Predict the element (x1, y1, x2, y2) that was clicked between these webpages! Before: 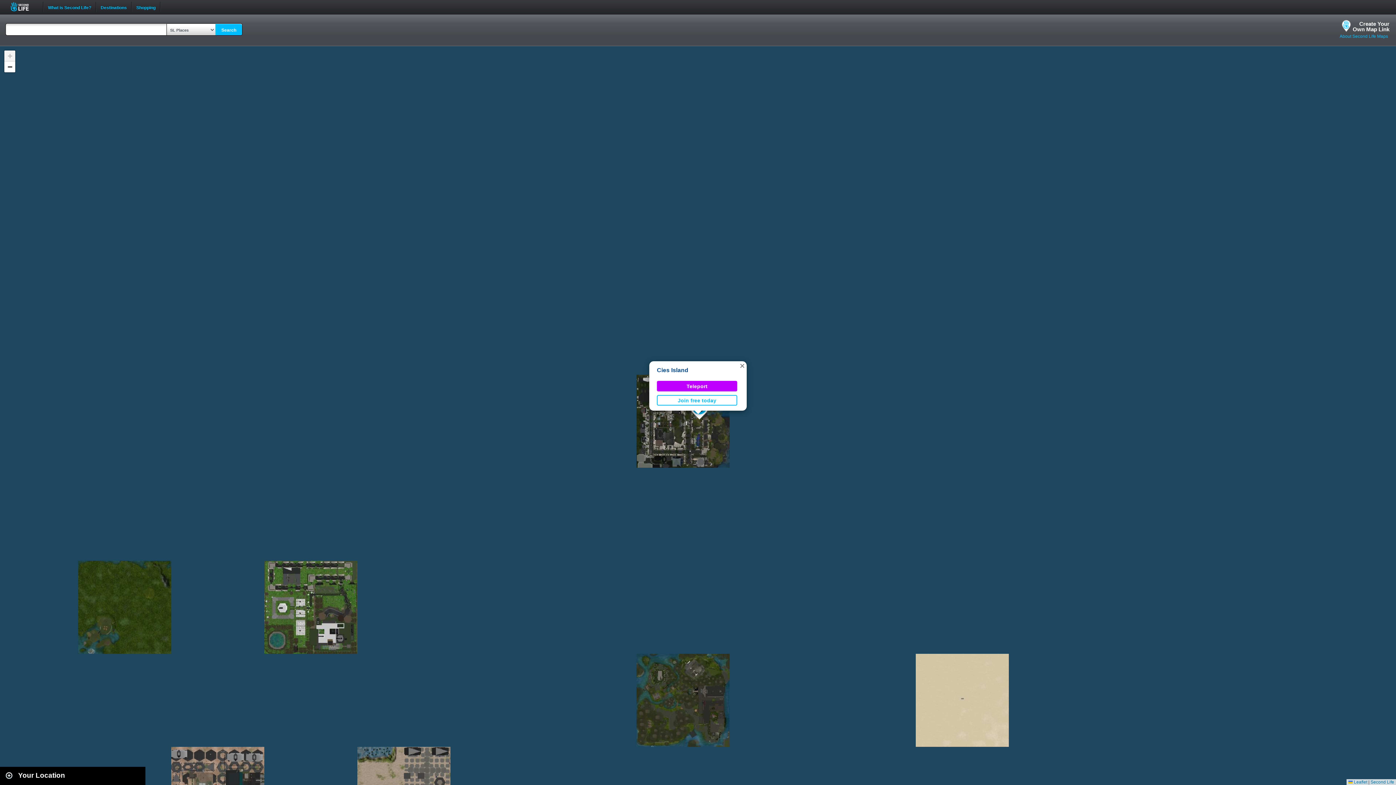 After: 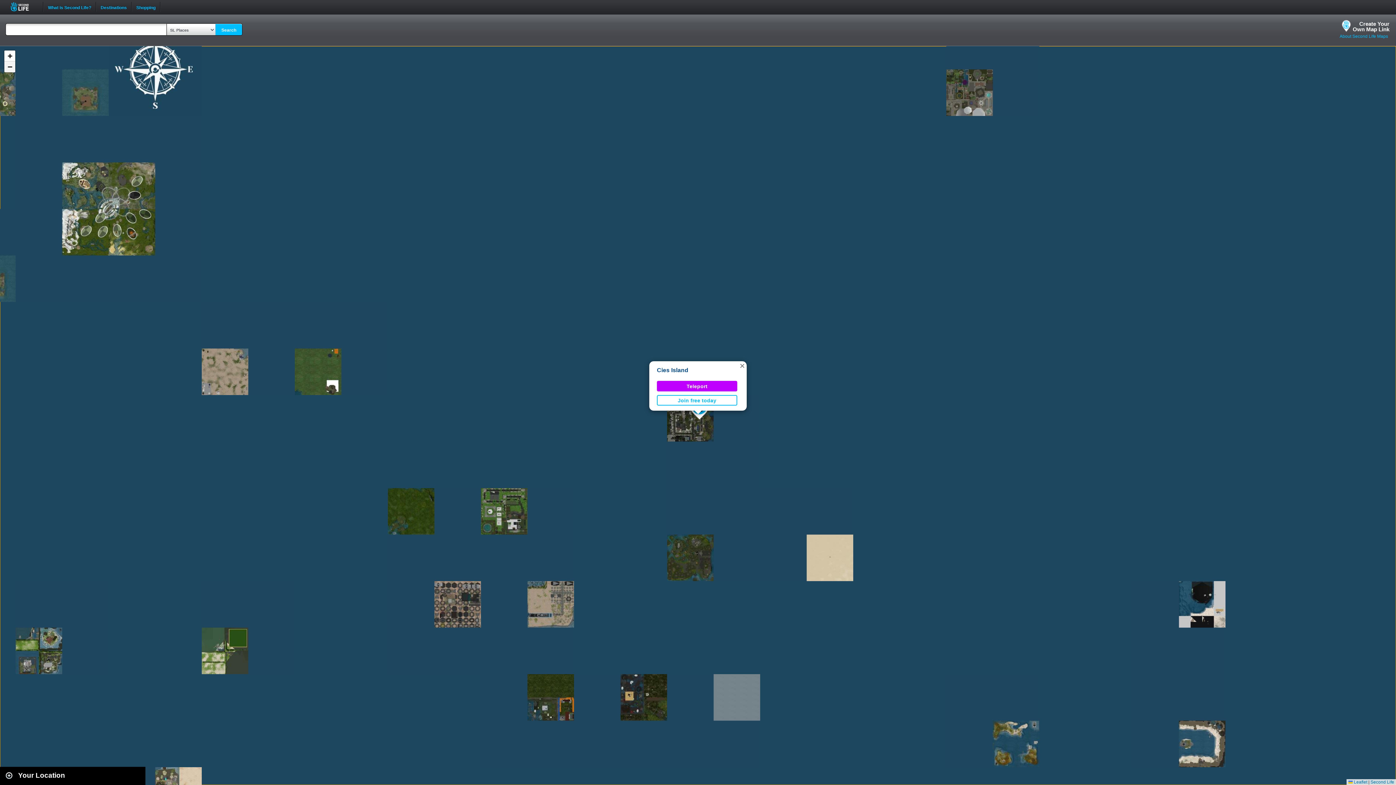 Action: label: Zoom out bbox: (4, 61, 15, 72)